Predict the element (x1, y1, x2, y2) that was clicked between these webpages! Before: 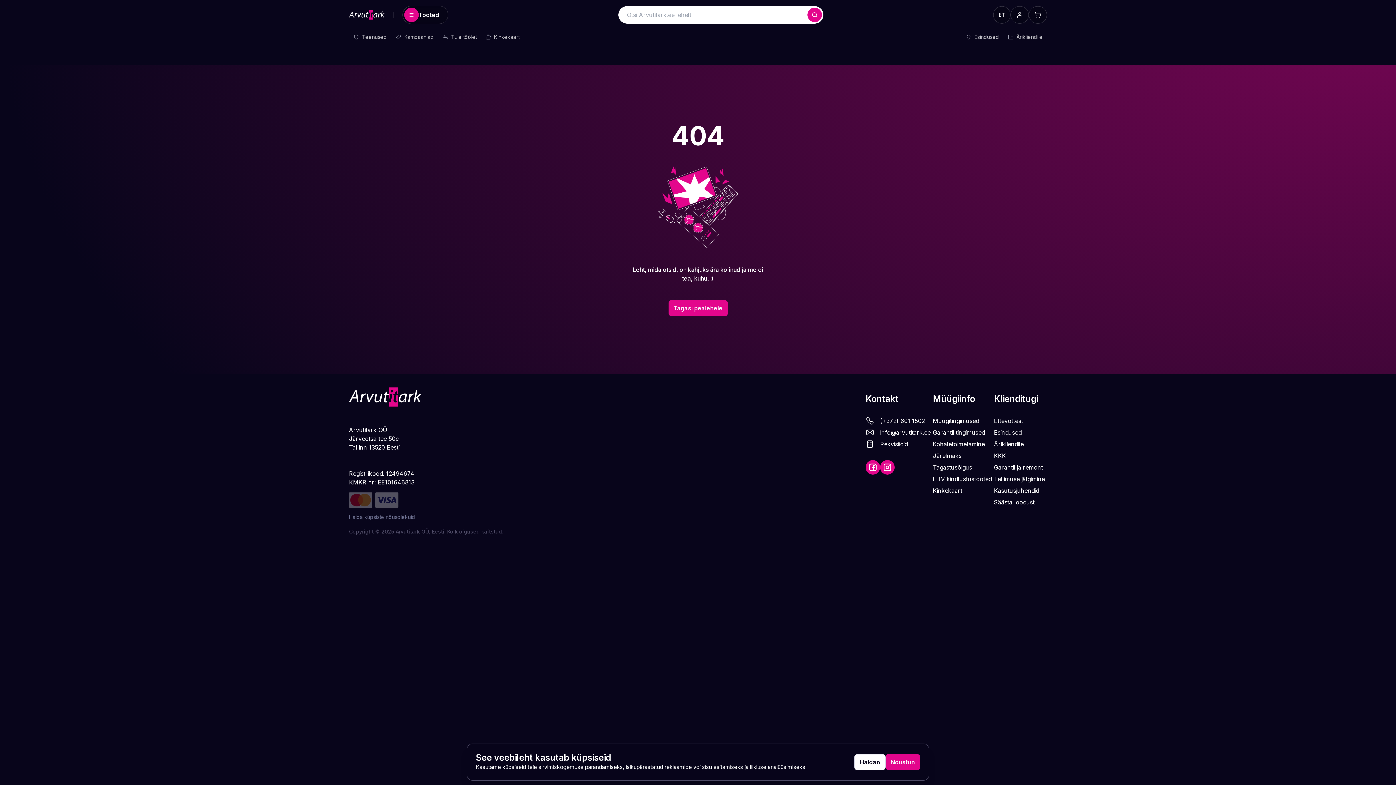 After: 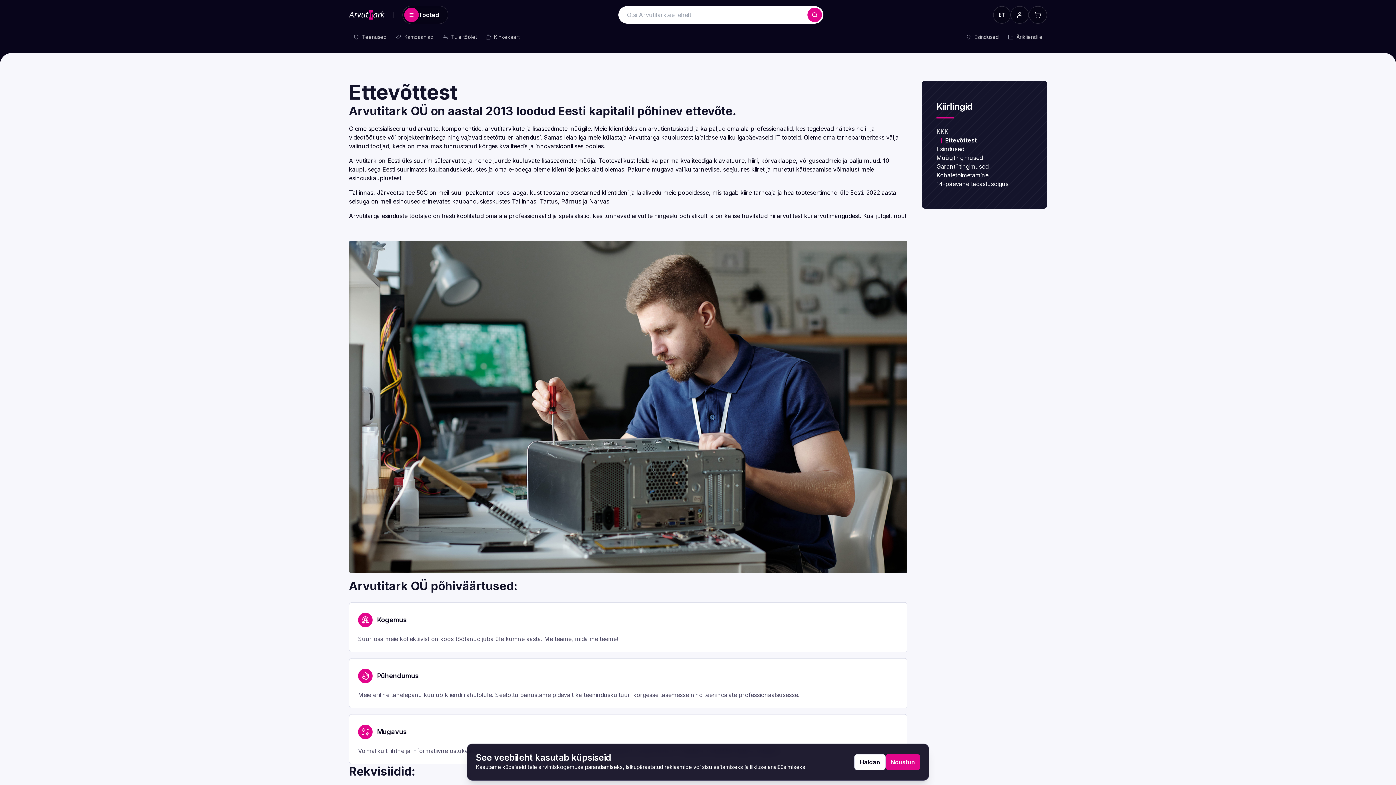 Action: label: Ettevõttest bbox: (994, 416, 1047, 425)